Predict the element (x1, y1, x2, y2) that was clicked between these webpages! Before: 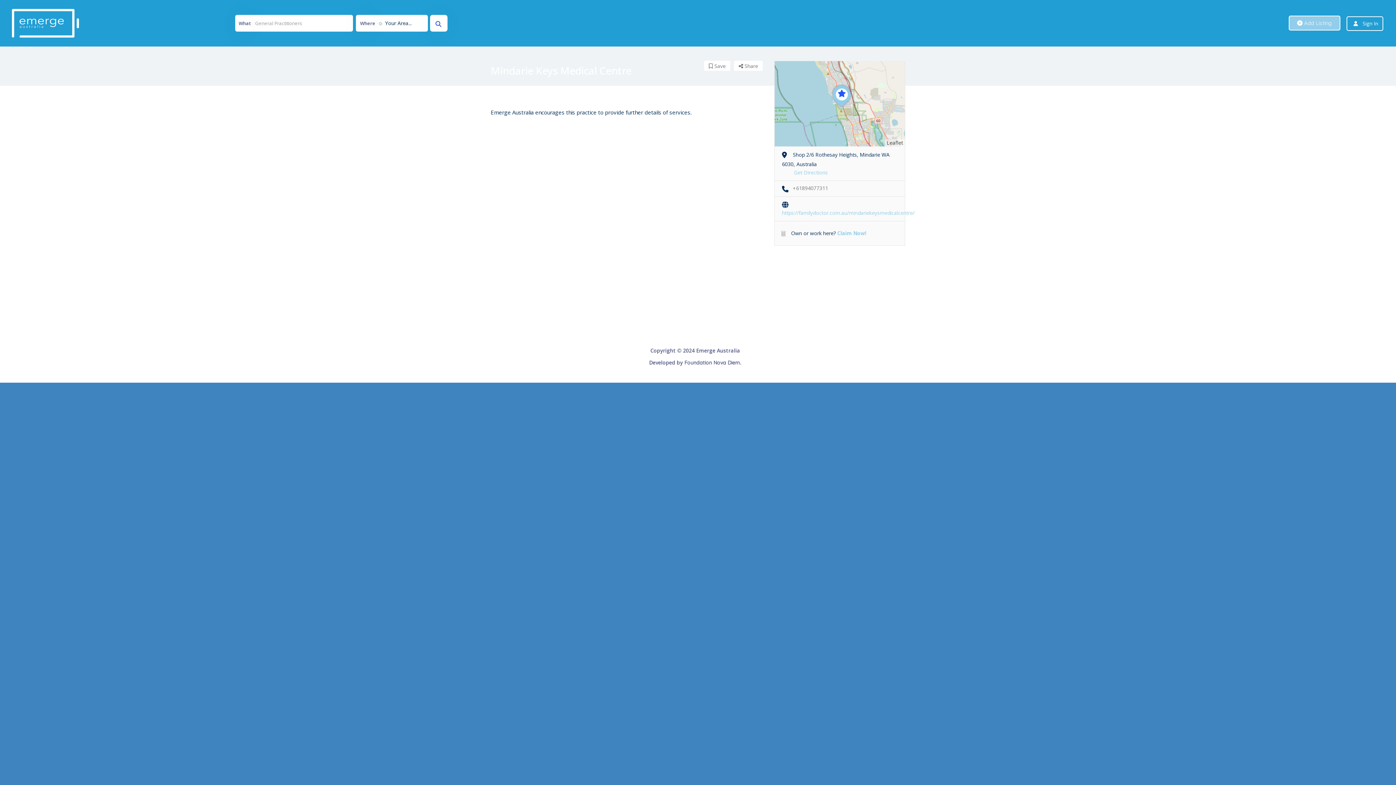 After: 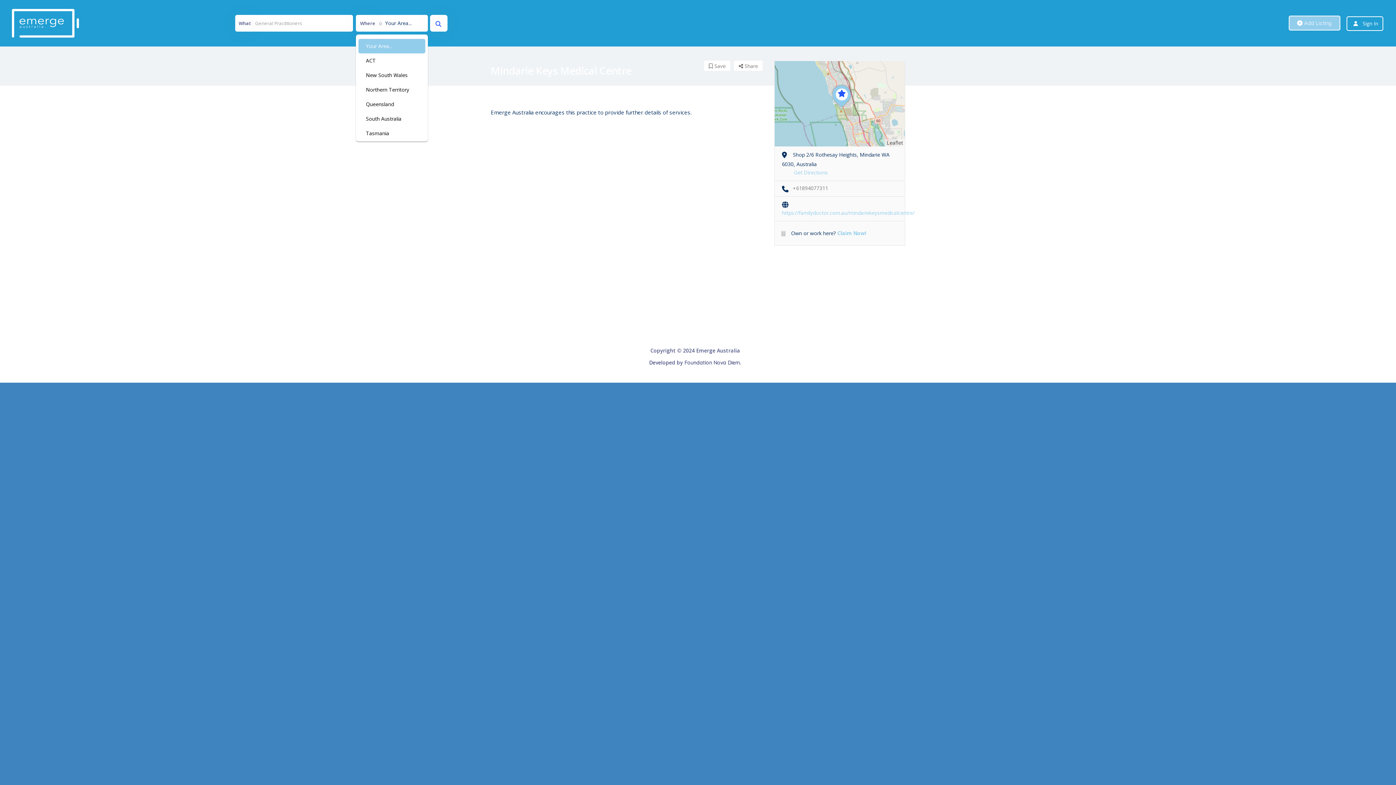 Action: bbox: (356, 14, 427, 31) label: Your Area...